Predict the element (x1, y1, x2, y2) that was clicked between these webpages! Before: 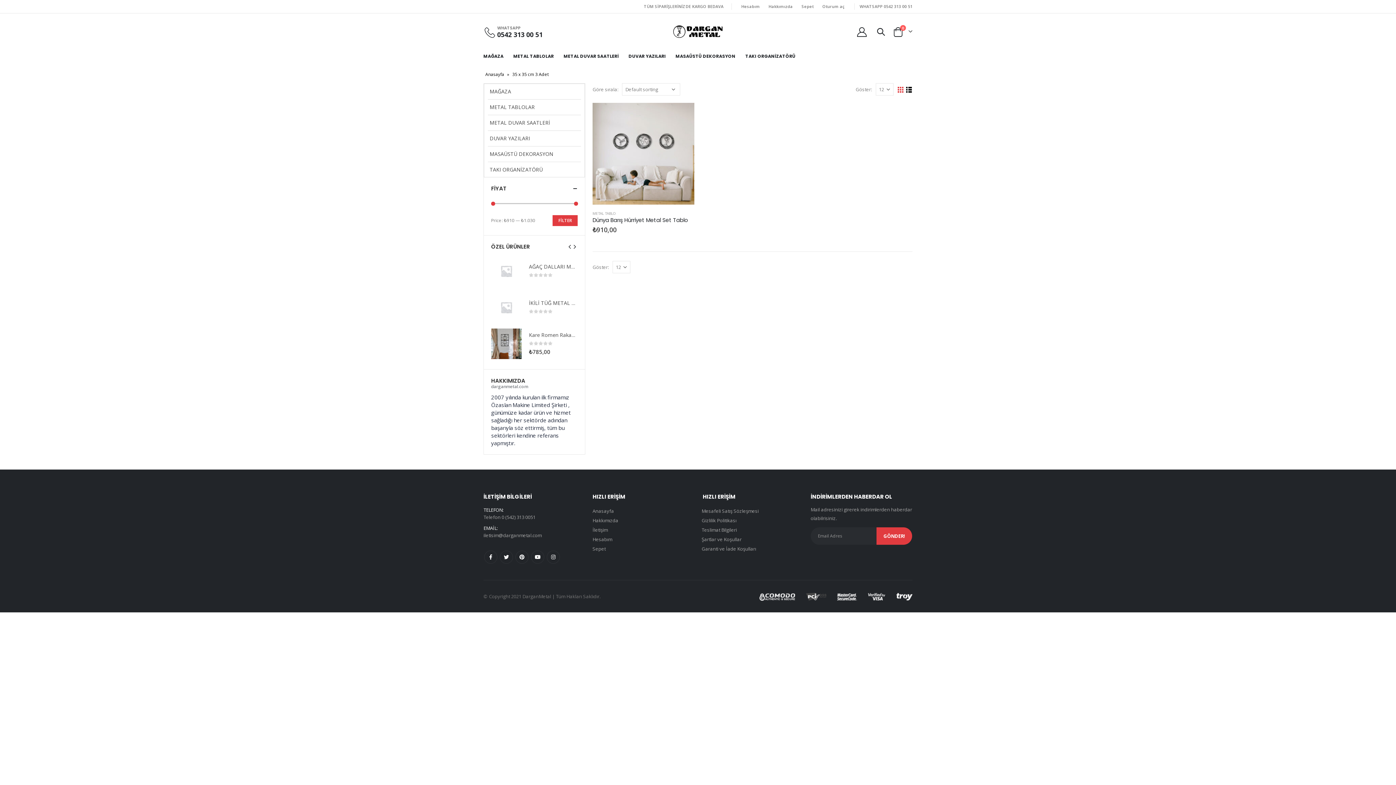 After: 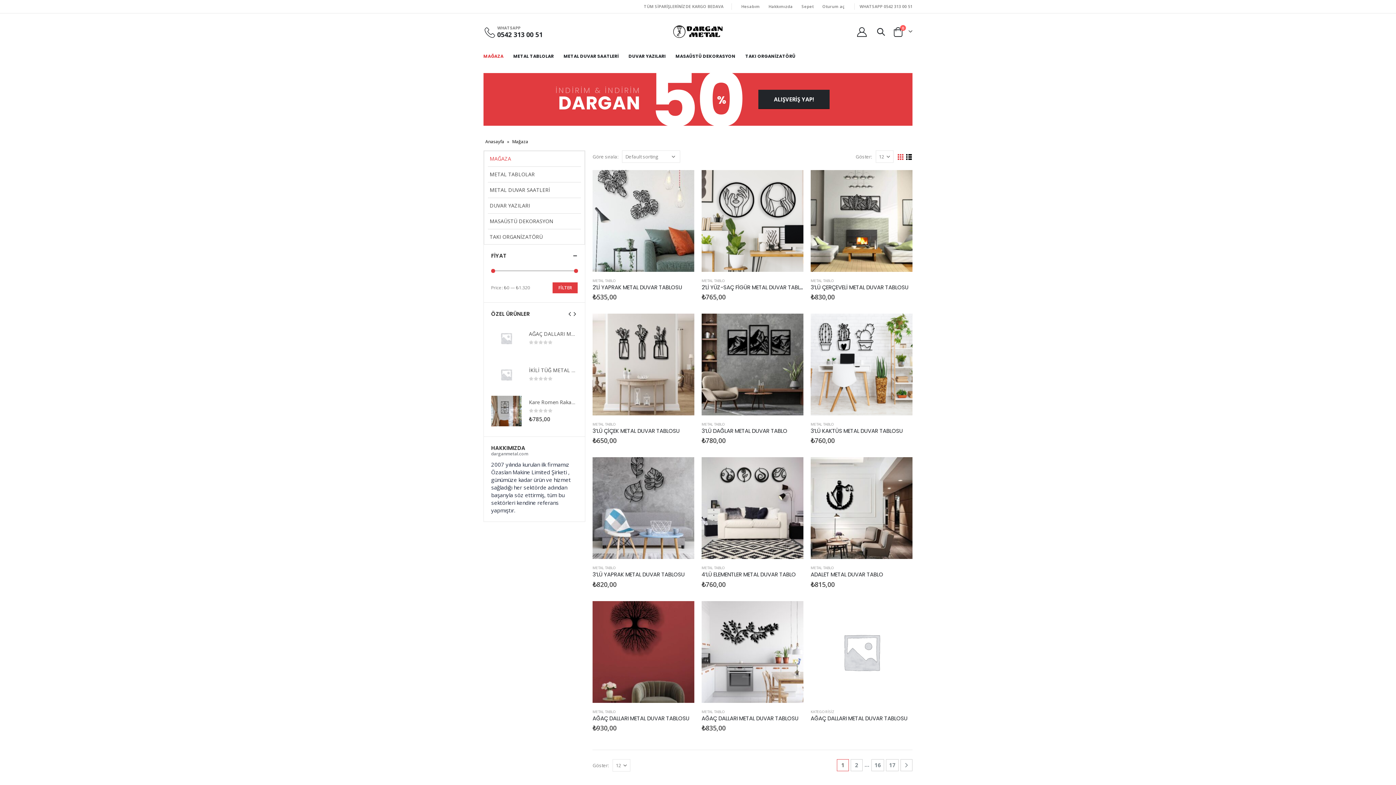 Action: label: MAĞAZA bbox: (483, 49, 508, 62)